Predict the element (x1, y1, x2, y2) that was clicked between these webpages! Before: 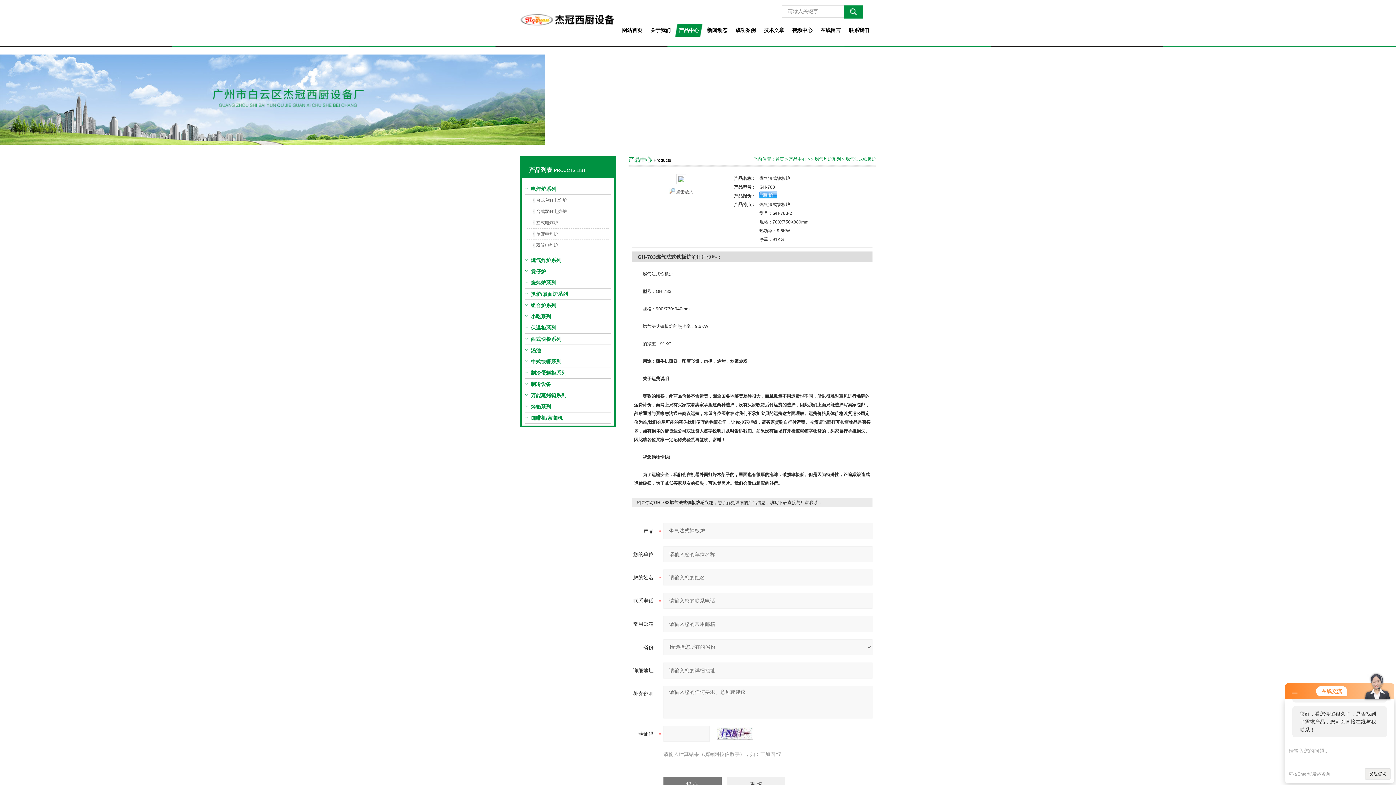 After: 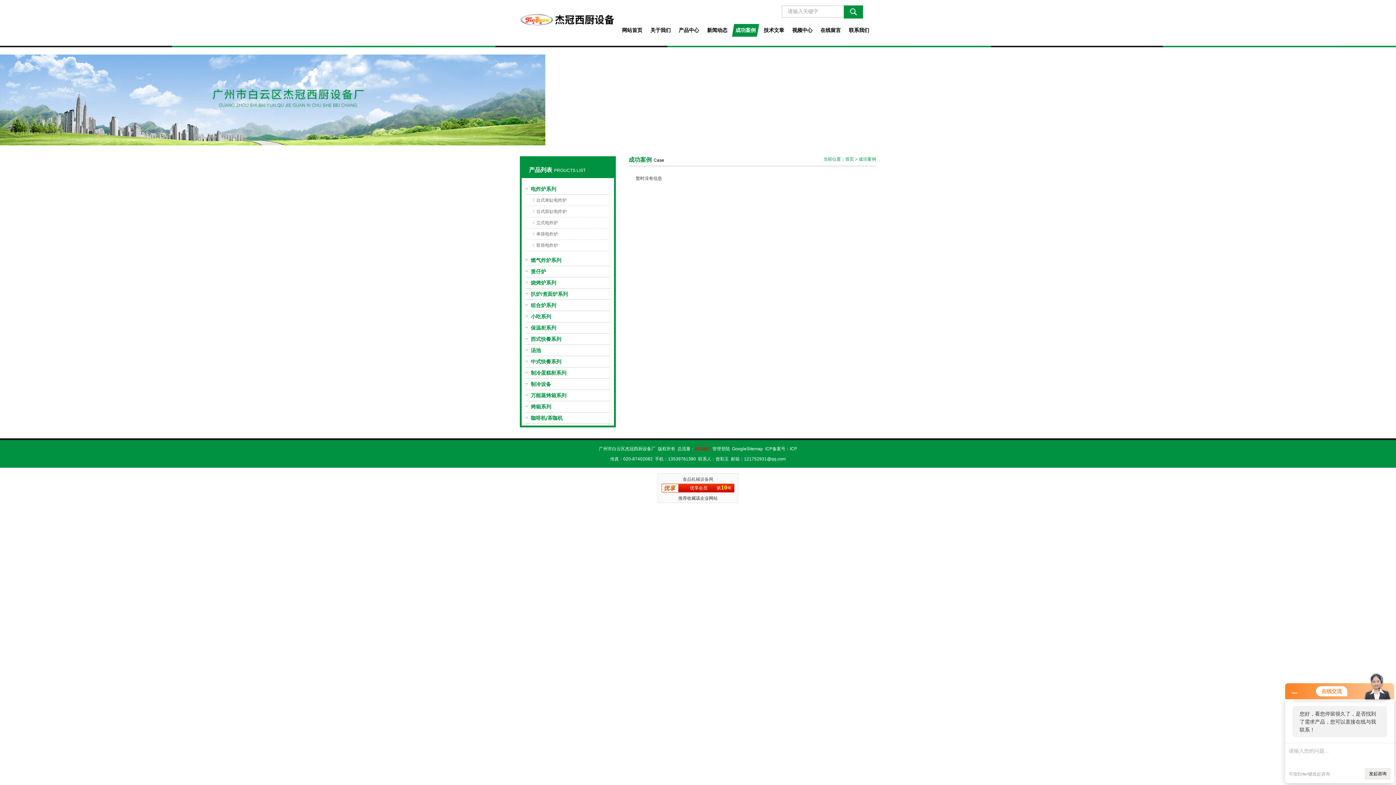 Action: bbox: (731, 24, 760, 36) label: 成功案例